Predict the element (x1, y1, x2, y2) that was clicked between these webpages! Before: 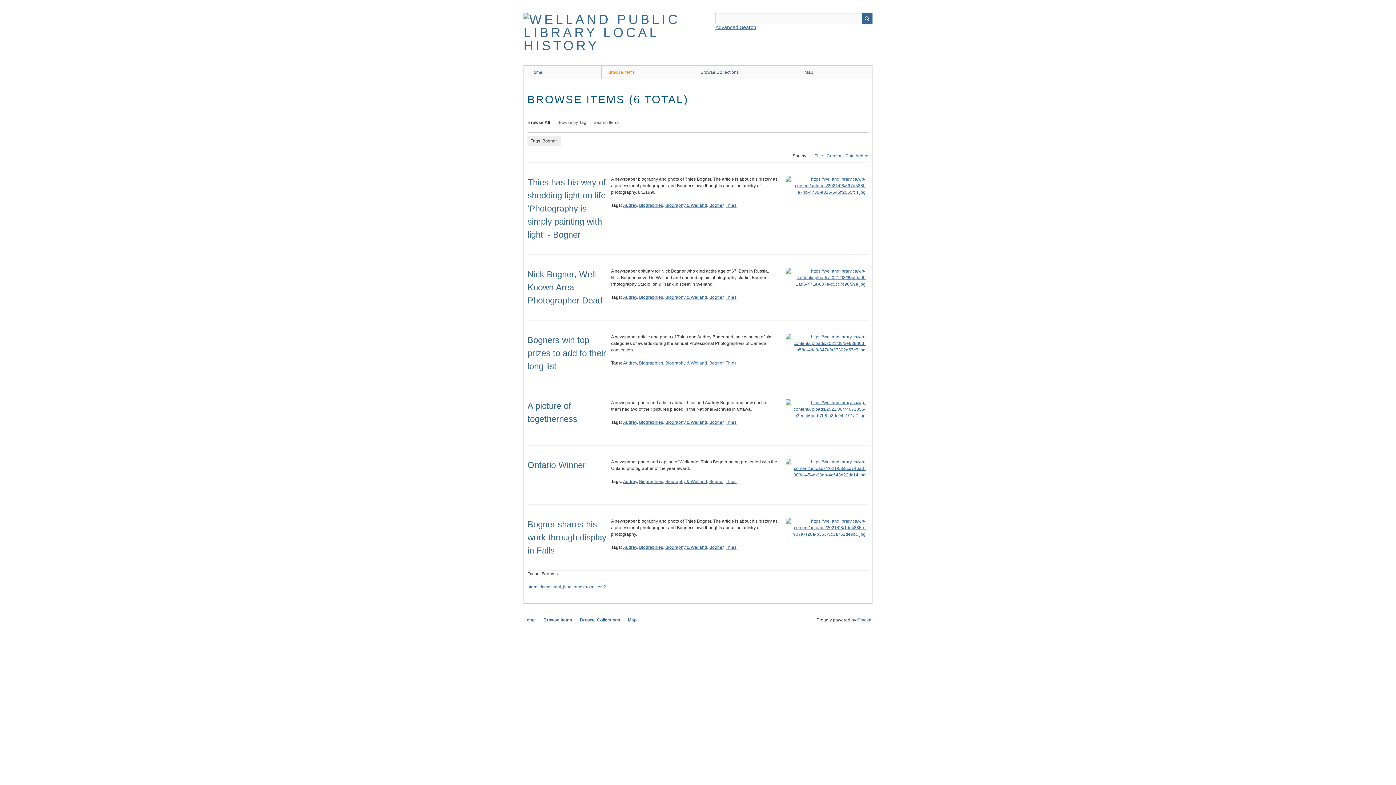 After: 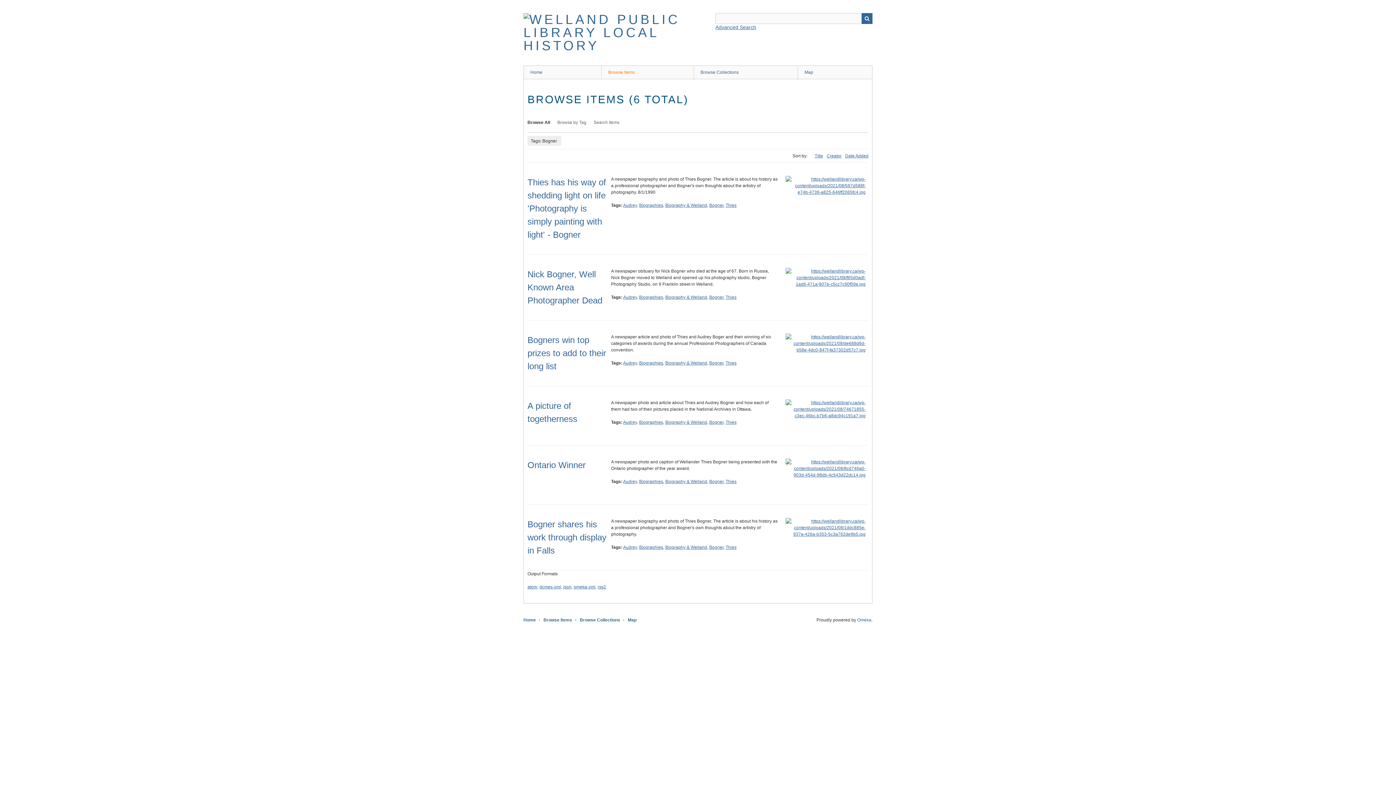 Action: label: Bogner bbox: (709, 202, 723, 208)